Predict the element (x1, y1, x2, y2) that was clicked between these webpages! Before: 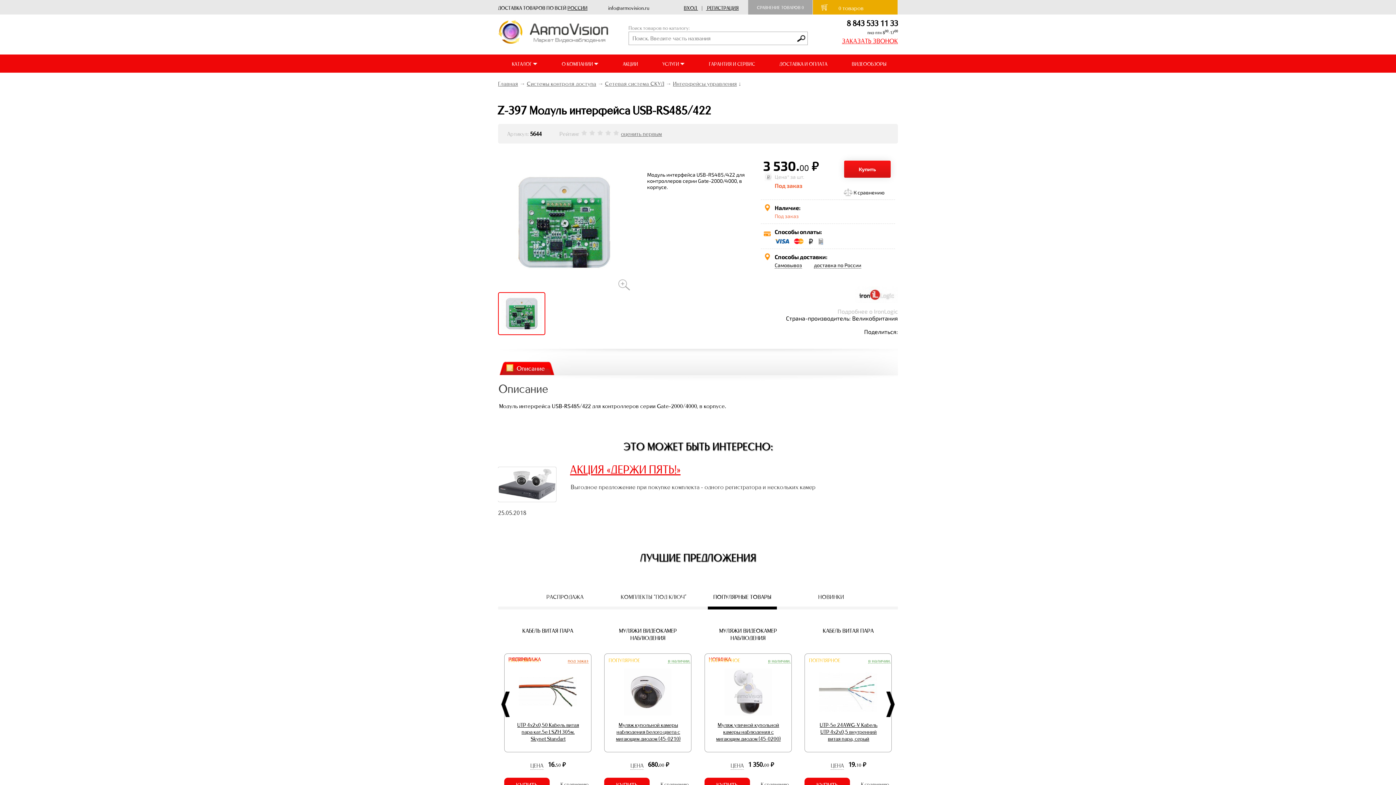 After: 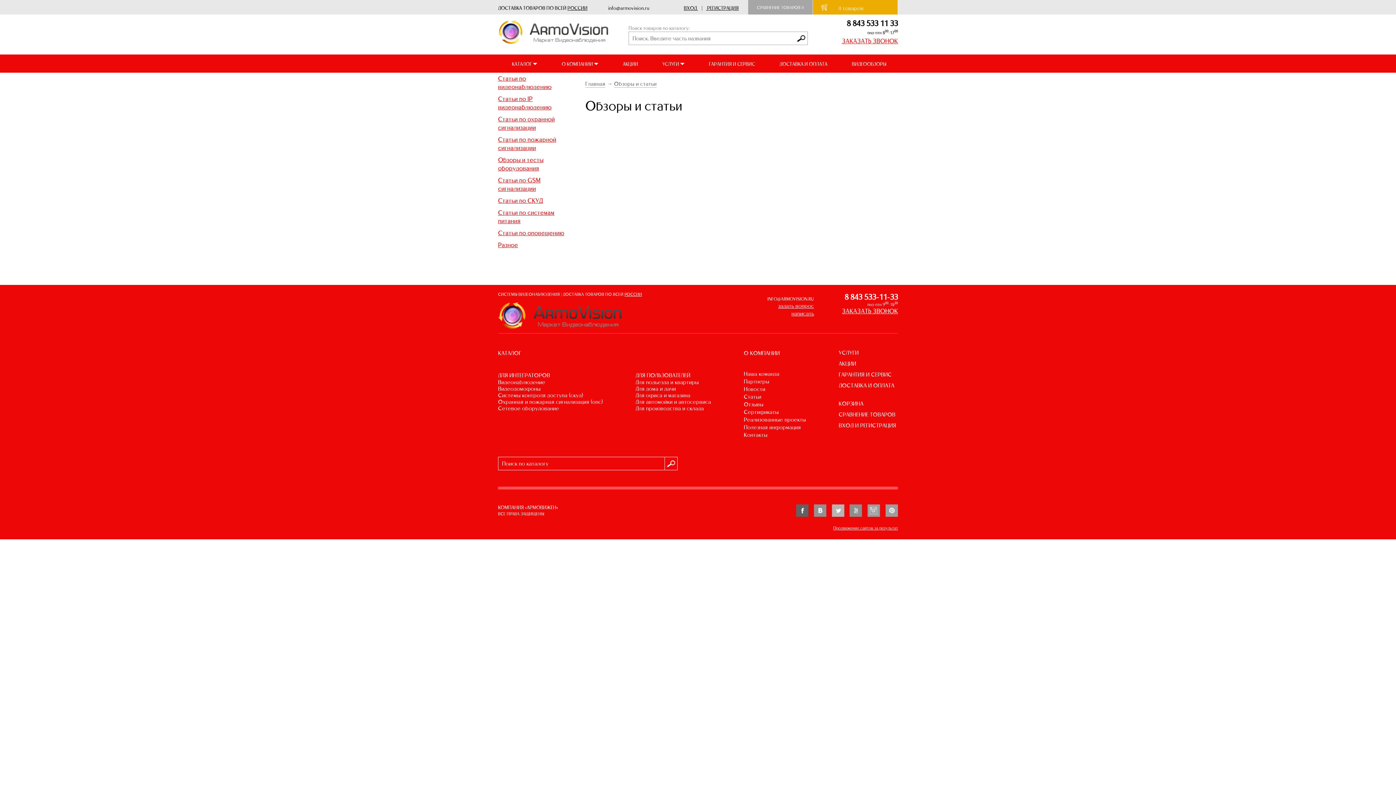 Action: bbox: (498, 496, 556, 503)